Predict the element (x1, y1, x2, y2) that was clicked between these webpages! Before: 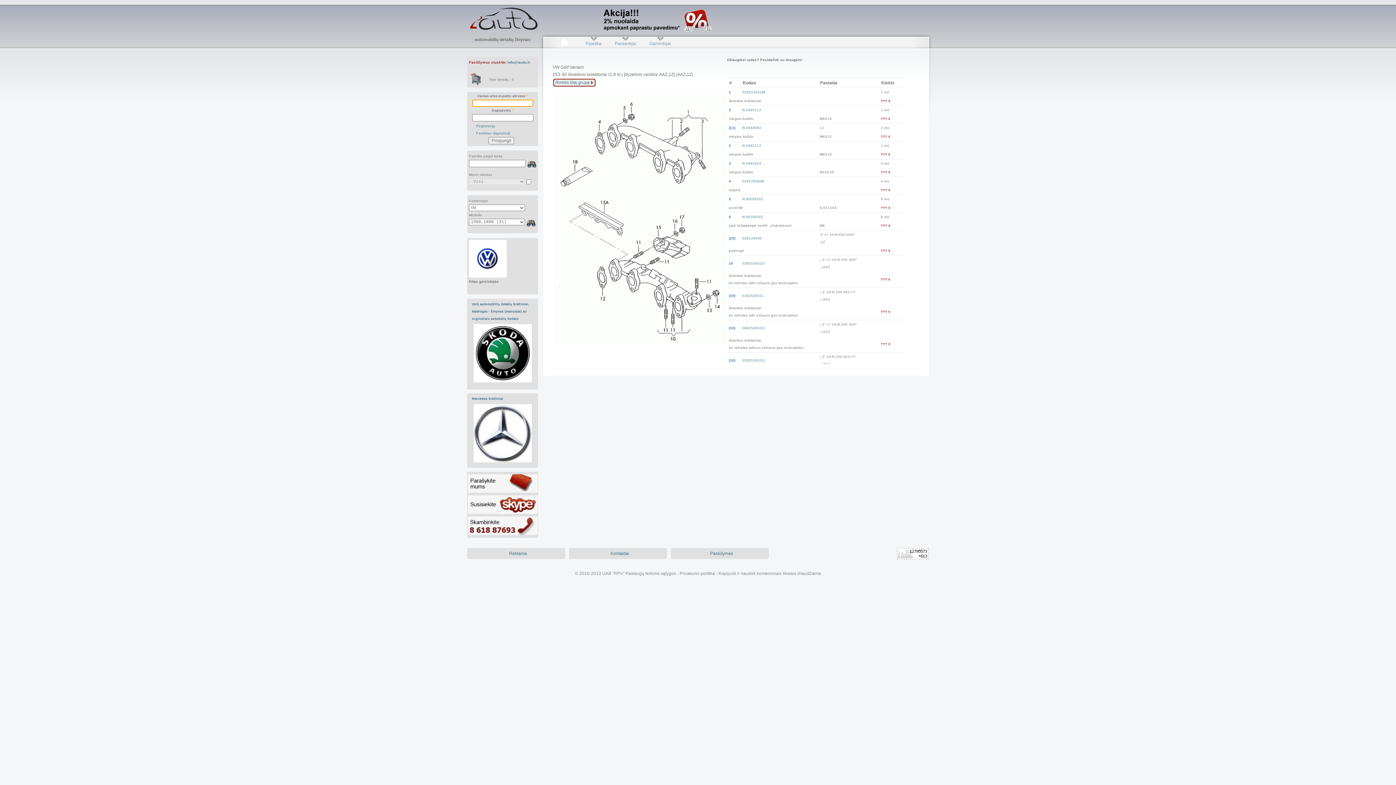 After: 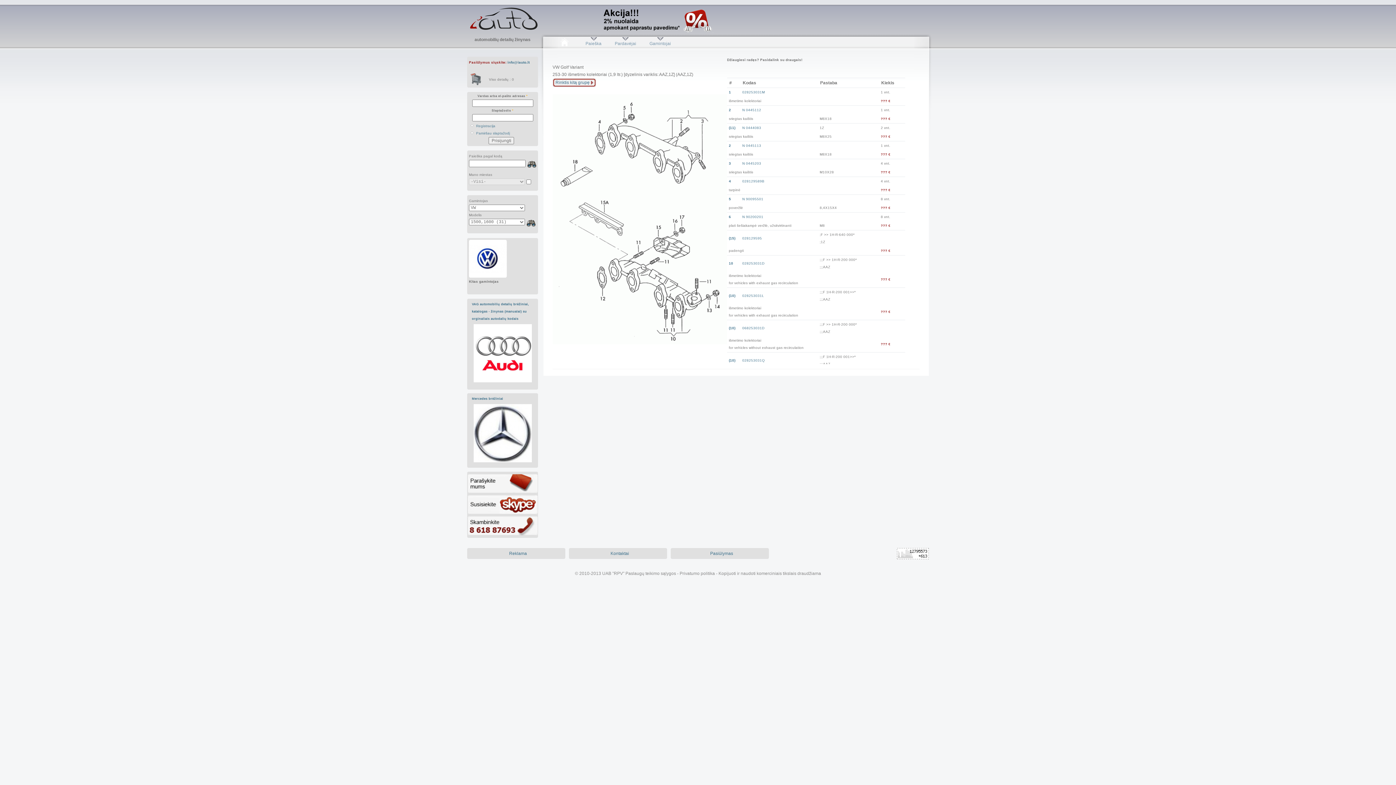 Action: bbox: (540, 28, 714, 33)